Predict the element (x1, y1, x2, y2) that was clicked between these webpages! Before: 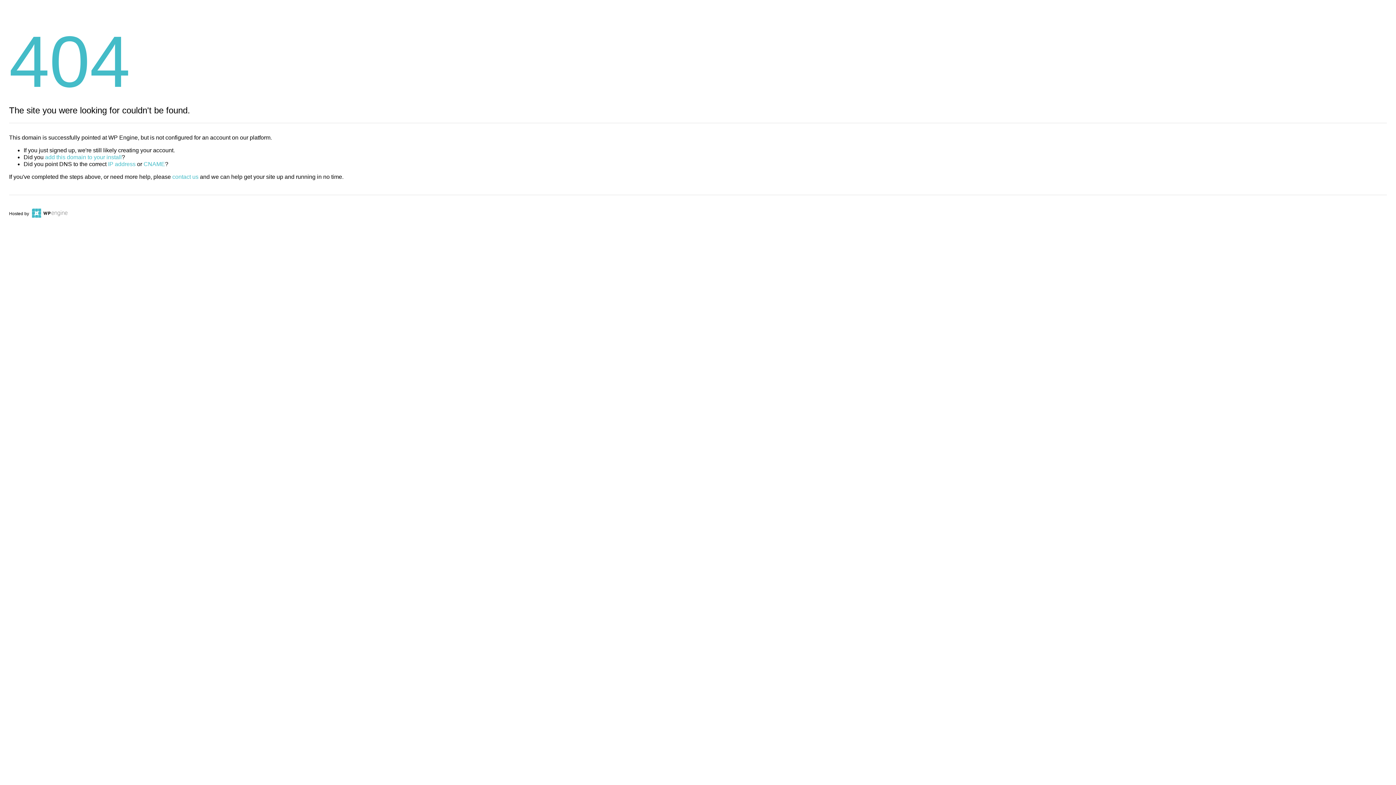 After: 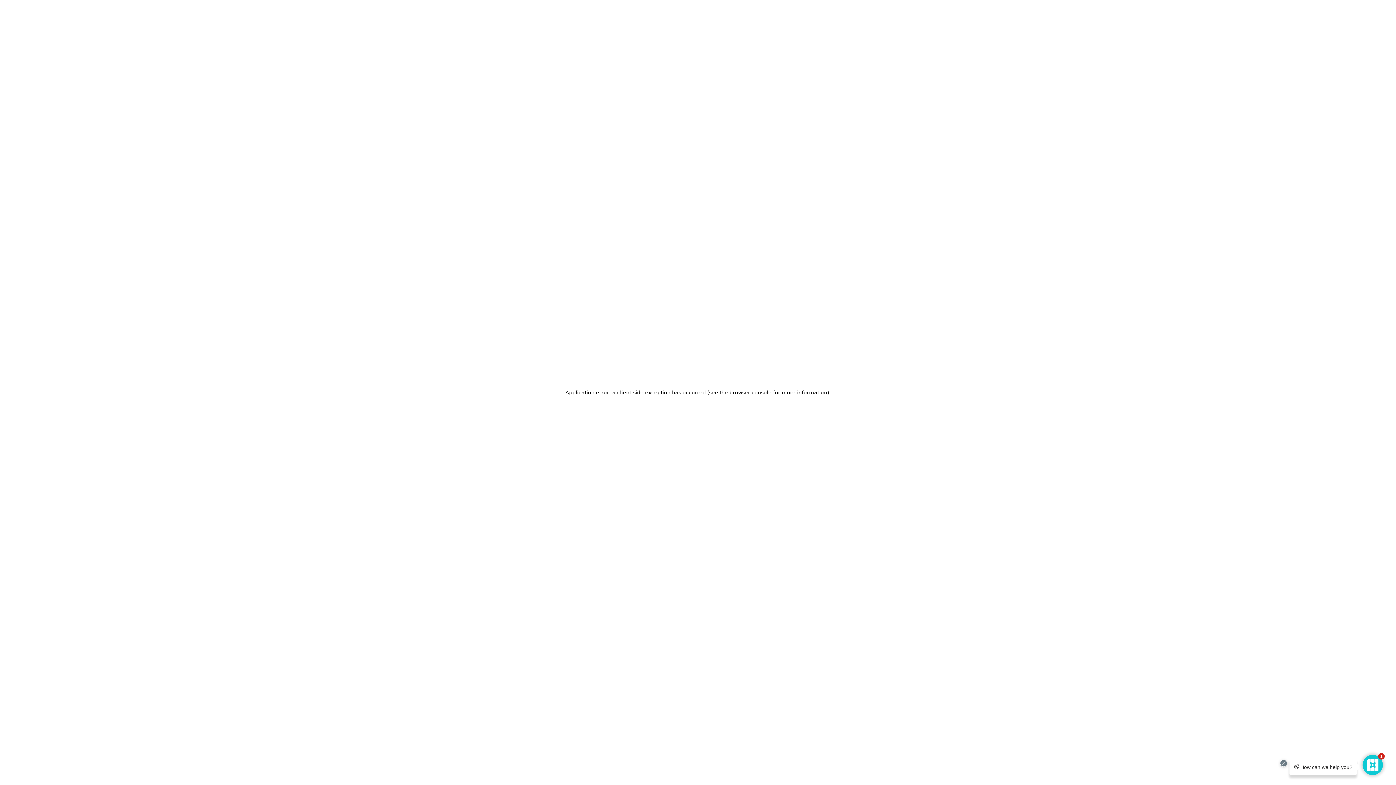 Action: bbox: (30, 211, 67, 216)